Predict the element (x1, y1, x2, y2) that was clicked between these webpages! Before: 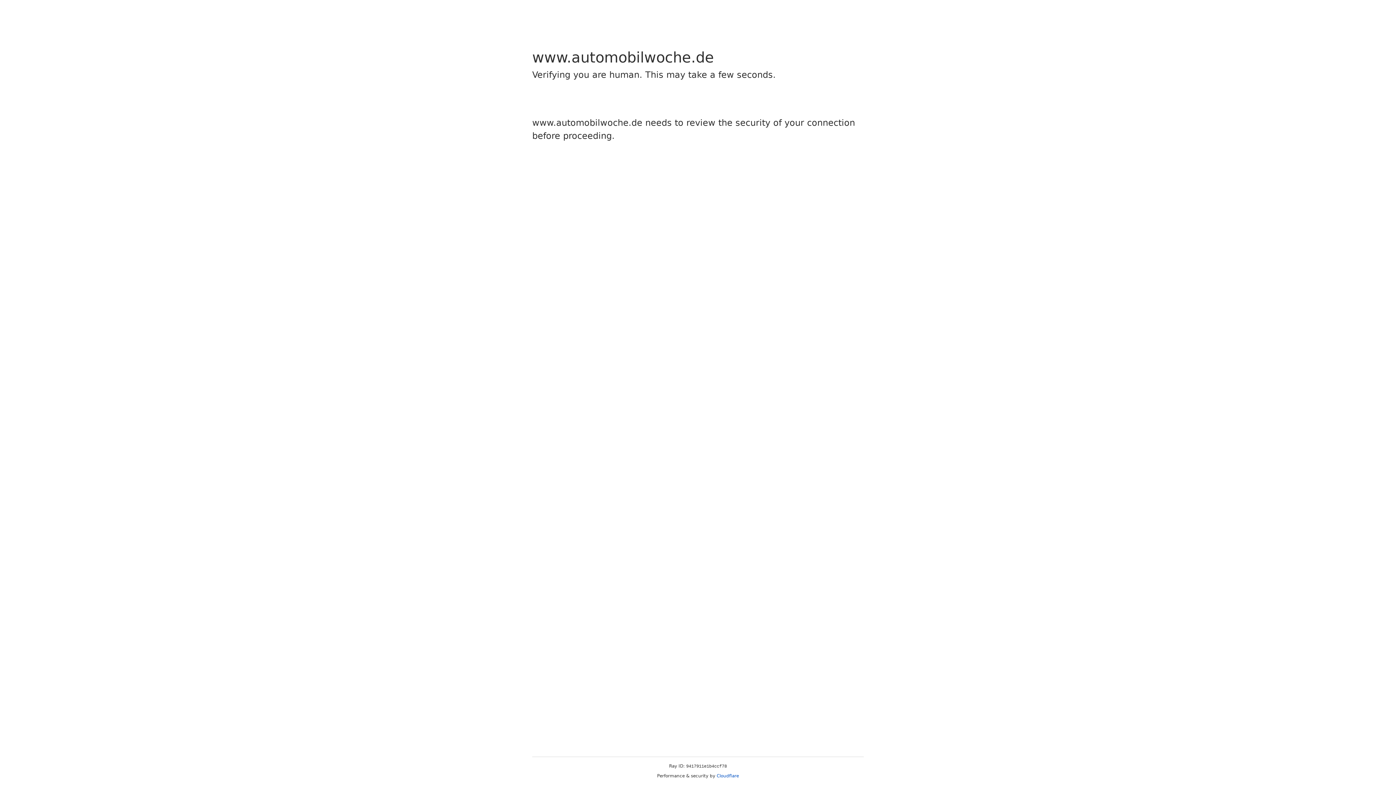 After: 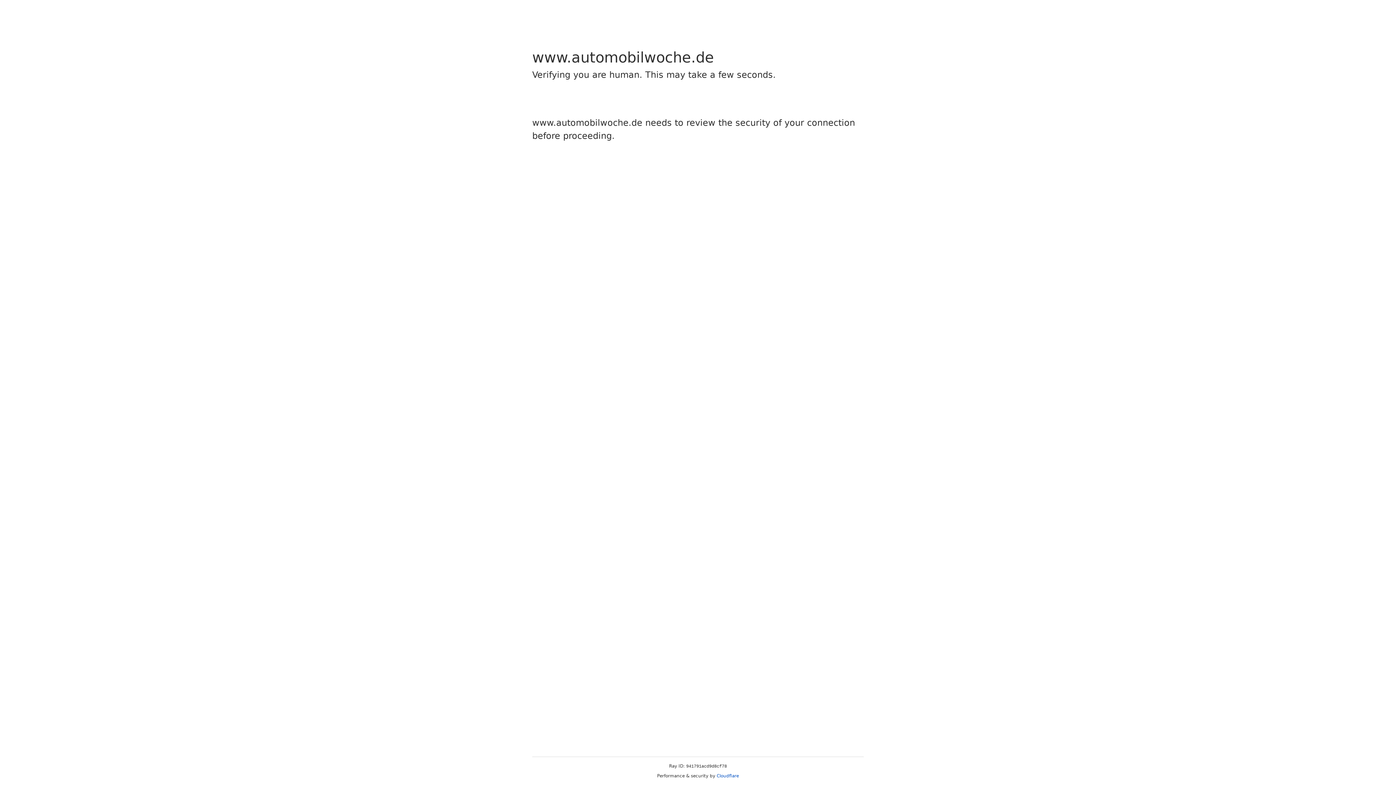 Action: label: Cloudflare bbox: (716, 773, 739, 778)